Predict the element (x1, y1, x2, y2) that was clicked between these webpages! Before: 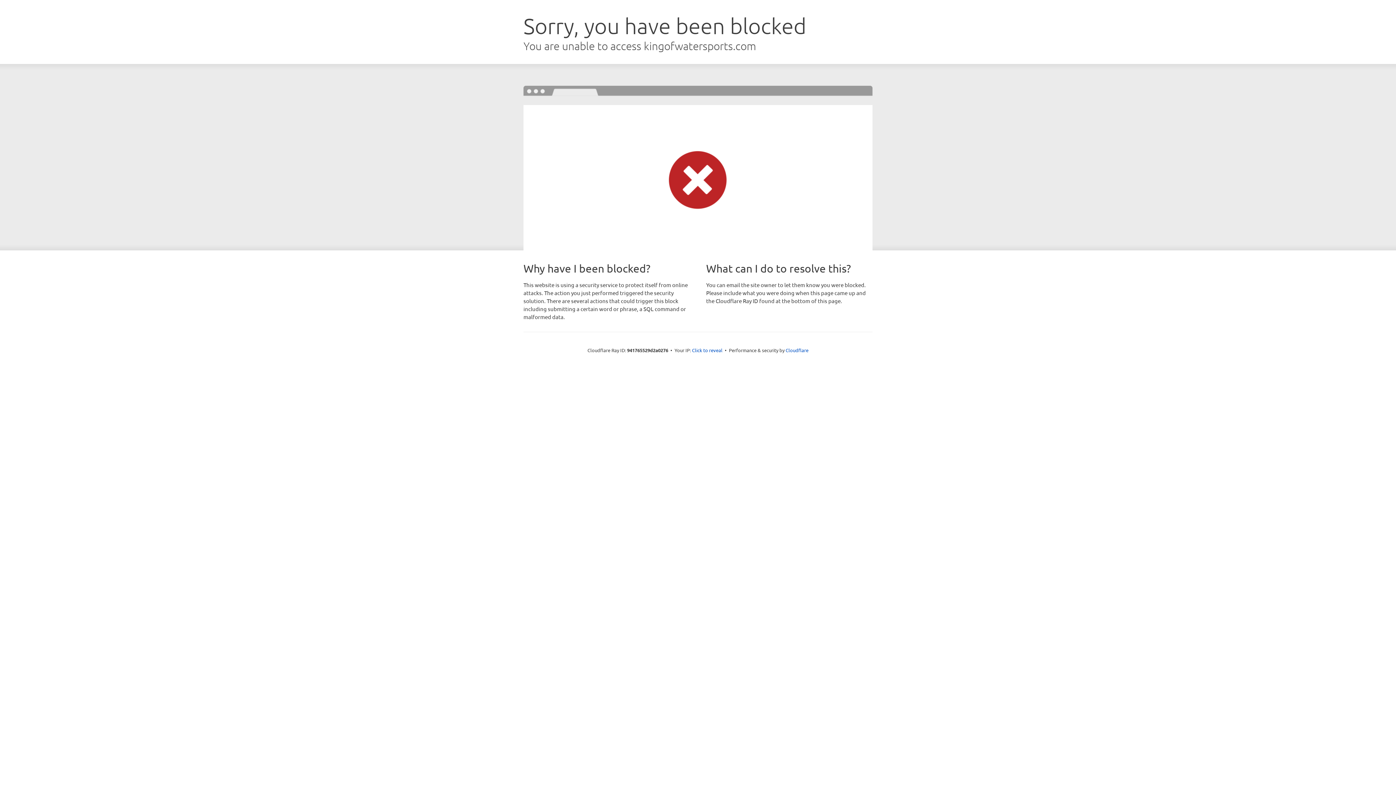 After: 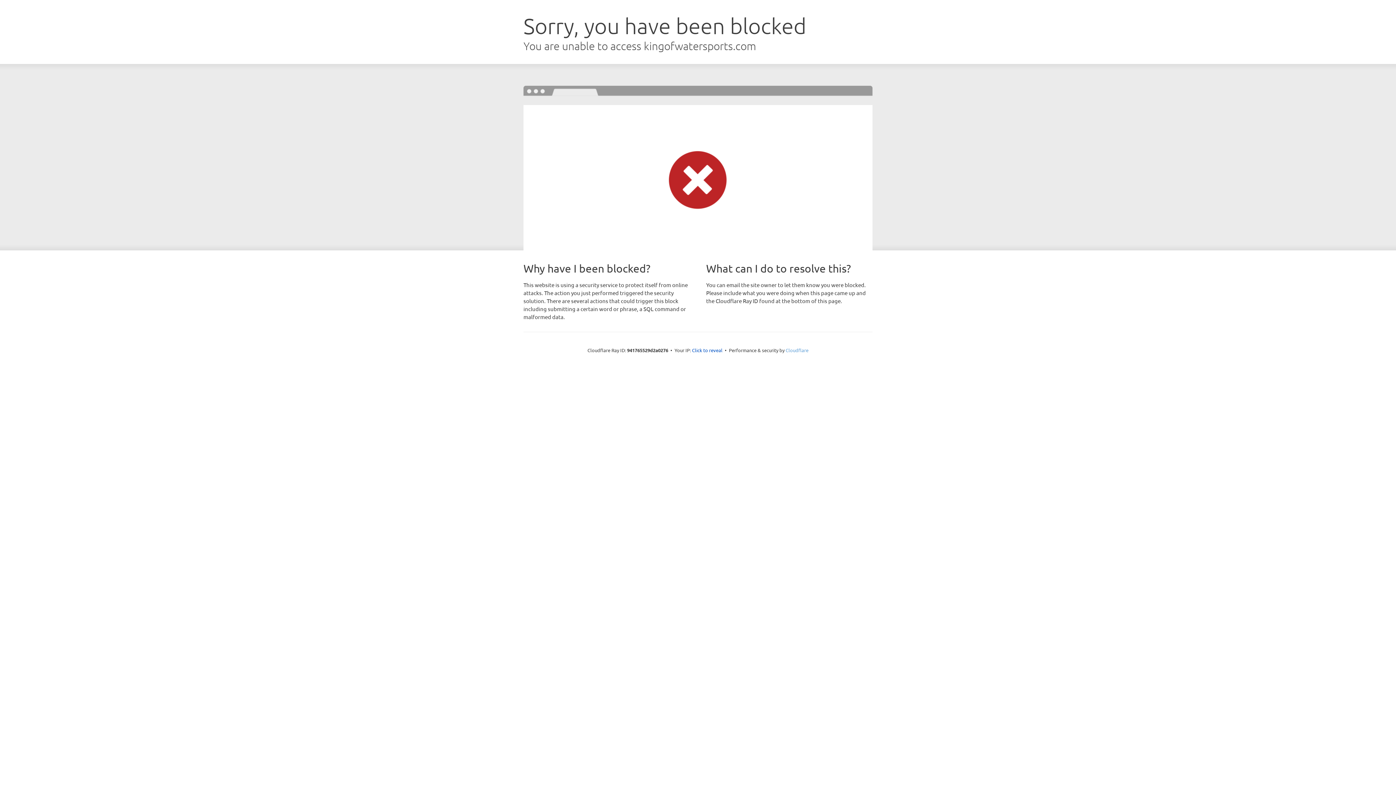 Action: bbox: (785, 347, 808, 353) label: Cloudflare